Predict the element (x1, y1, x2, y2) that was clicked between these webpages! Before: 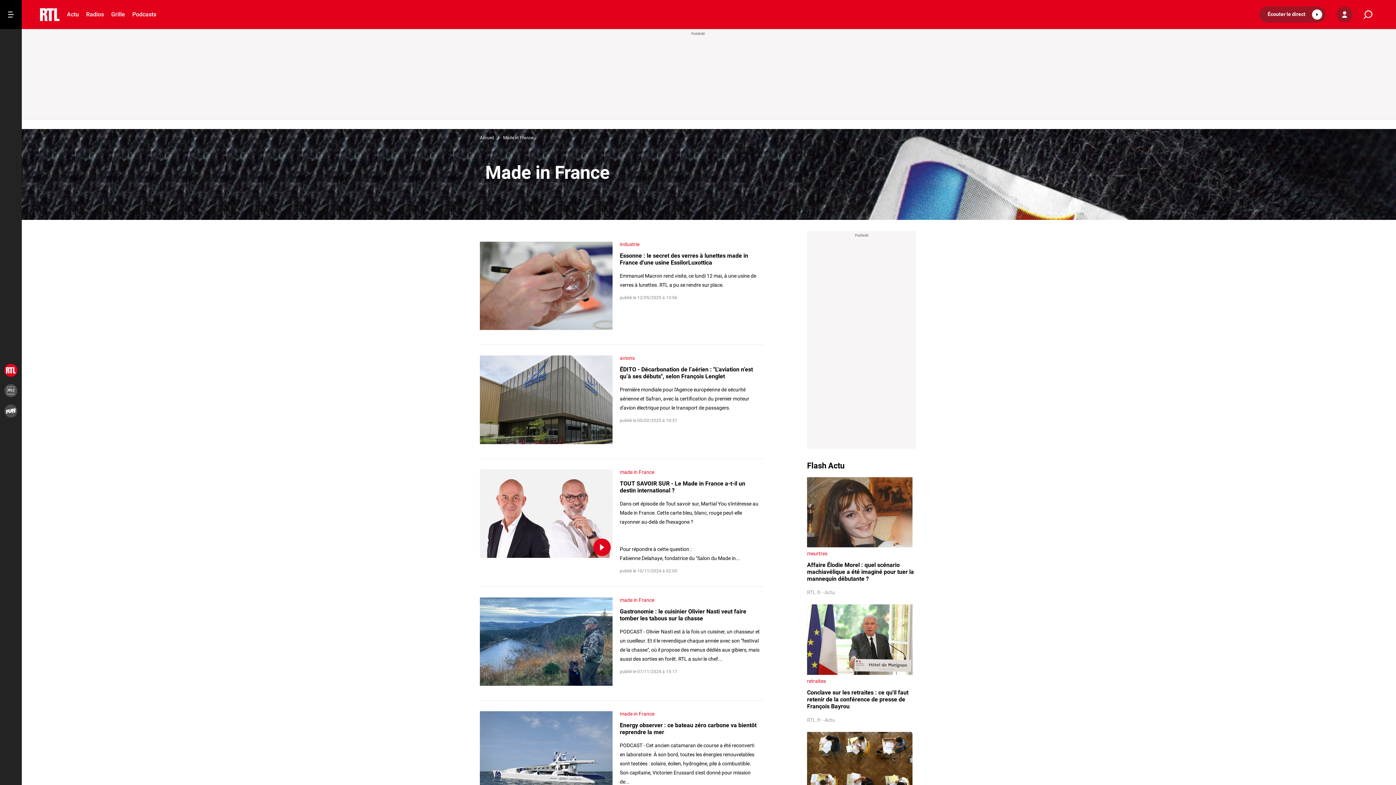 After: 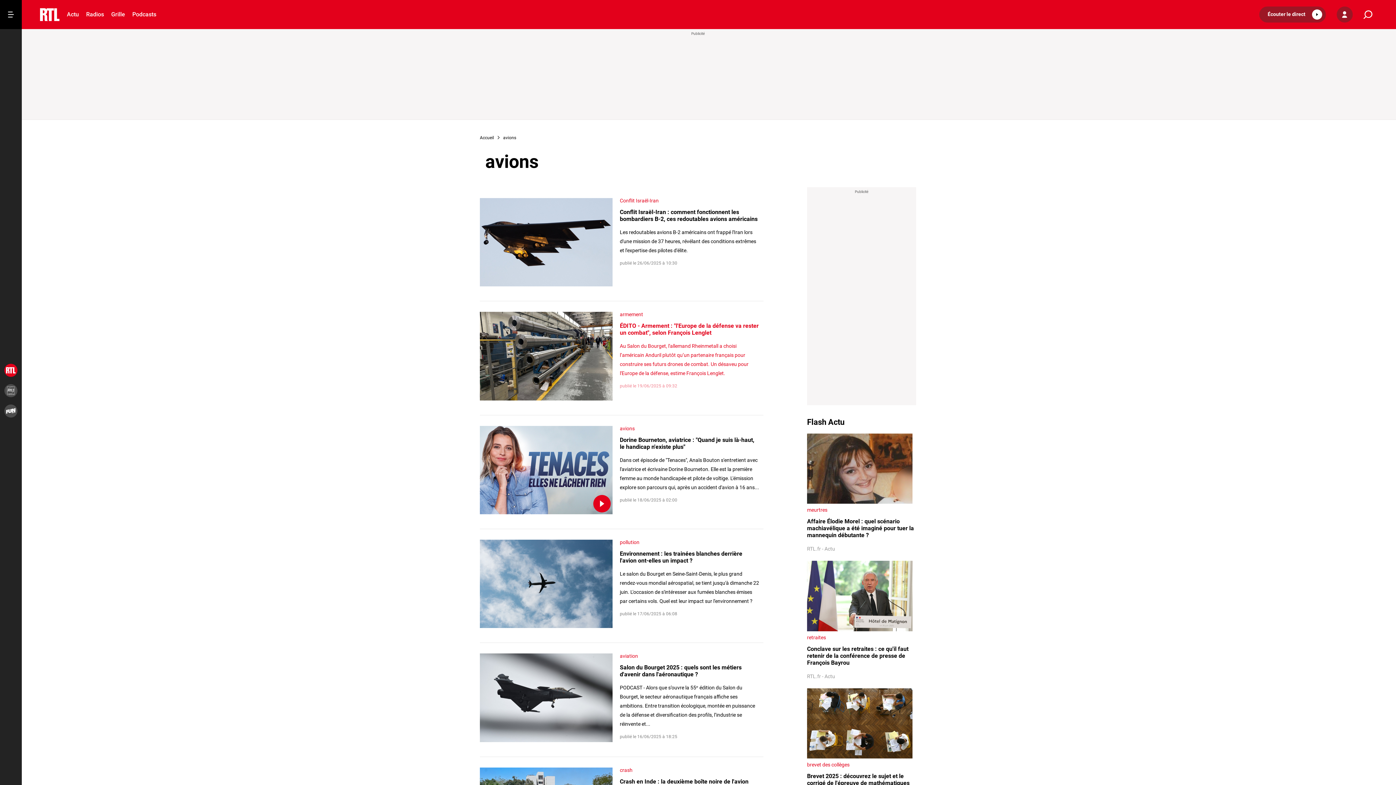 Action: label: avions bbox: (614, 355, 765, 360)